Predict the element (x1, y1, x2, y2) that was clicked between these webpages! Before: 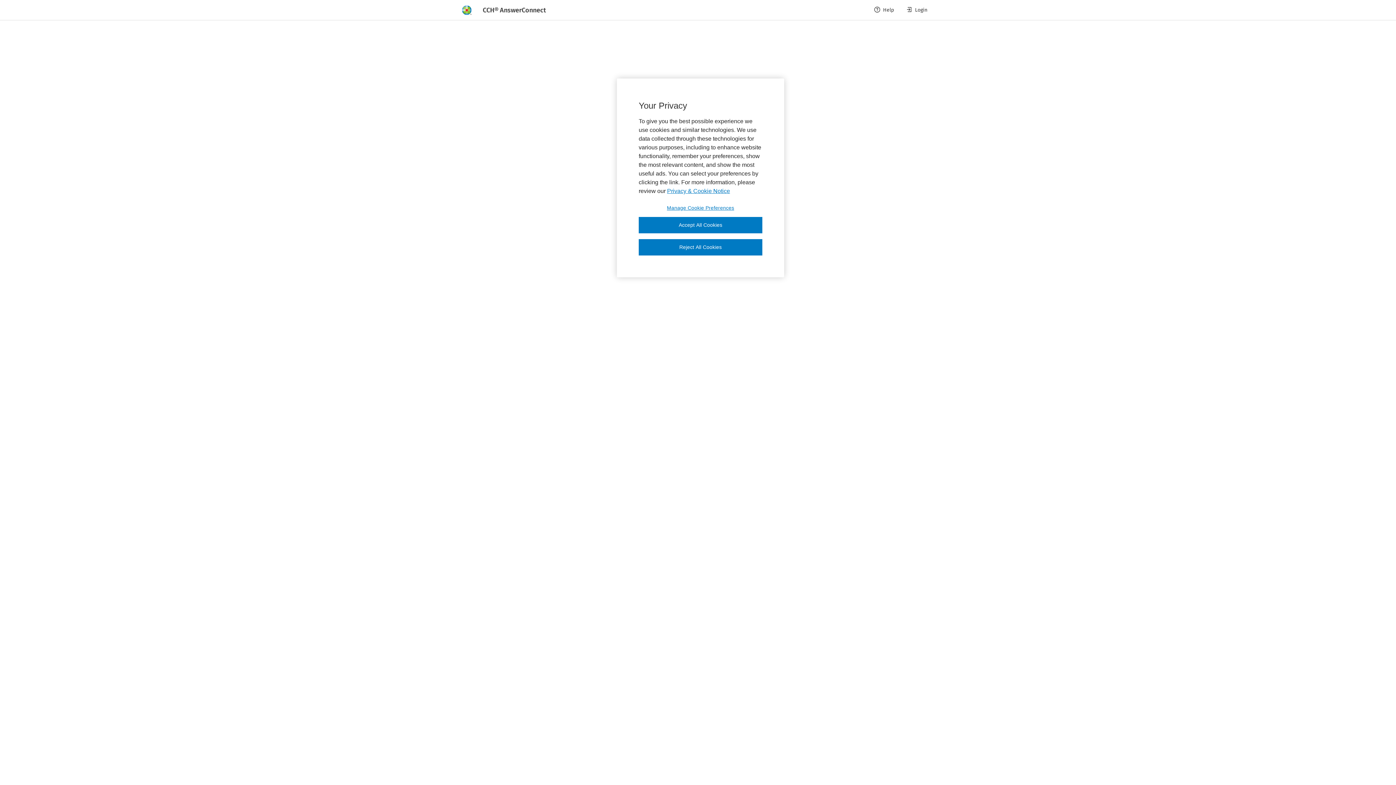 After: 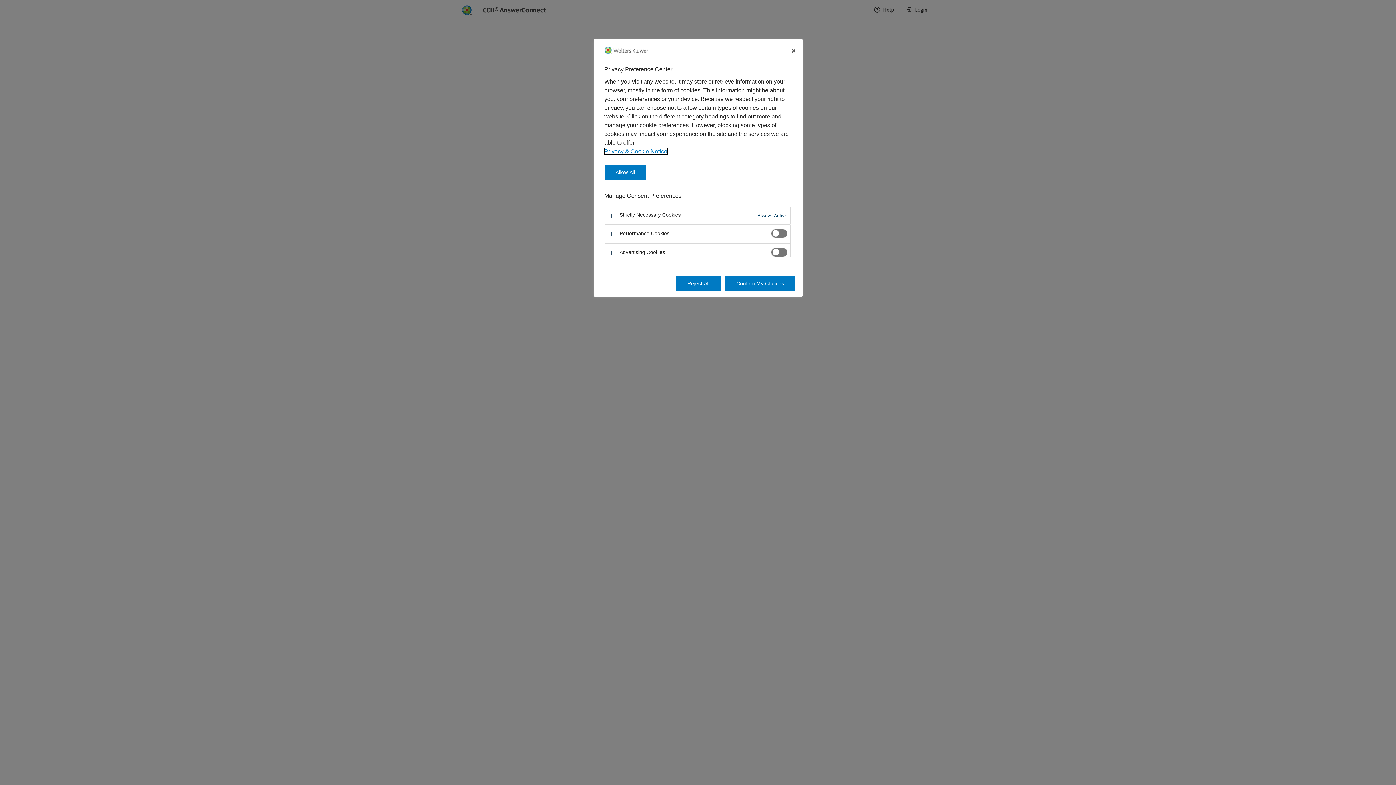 Action: label: Manage Cookie Preferences bbox: (638, 204, 762, 211)